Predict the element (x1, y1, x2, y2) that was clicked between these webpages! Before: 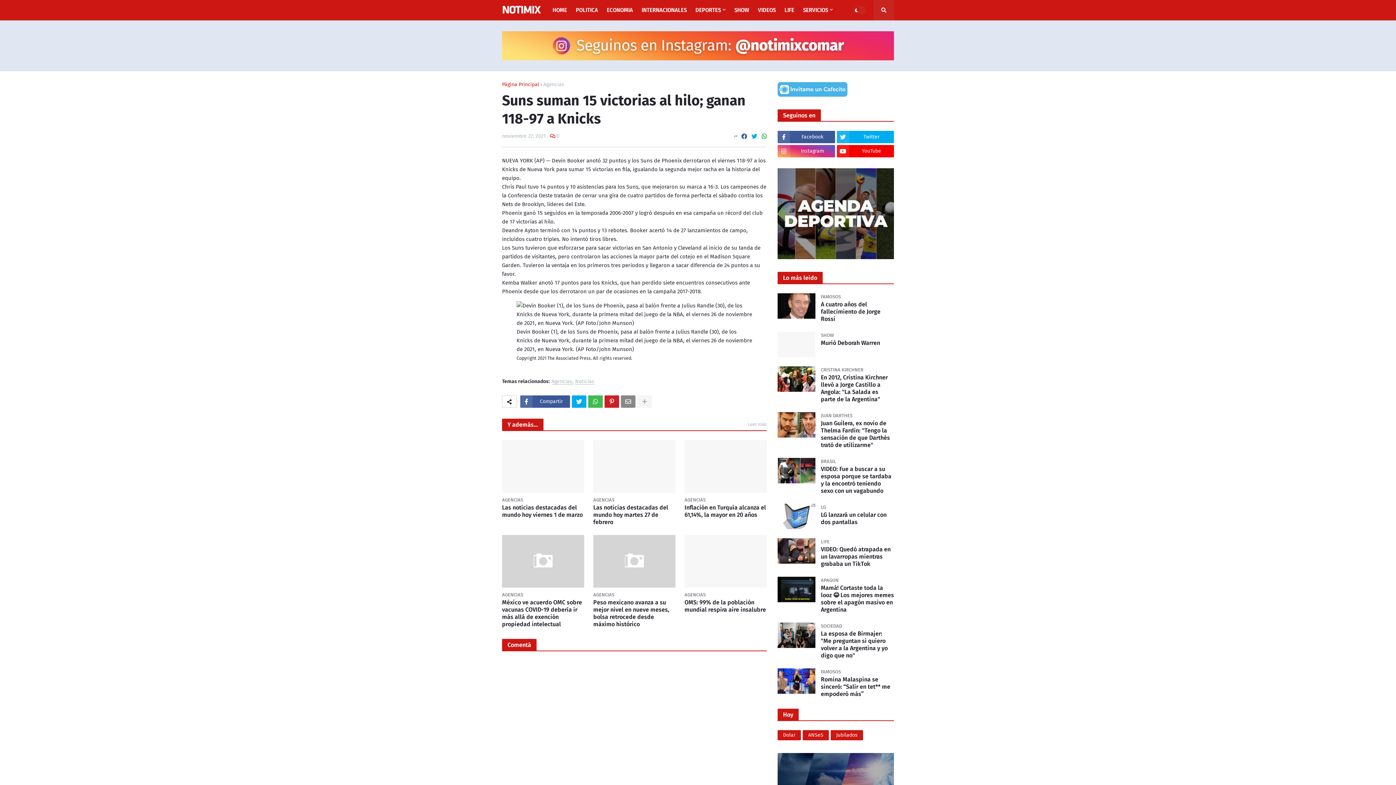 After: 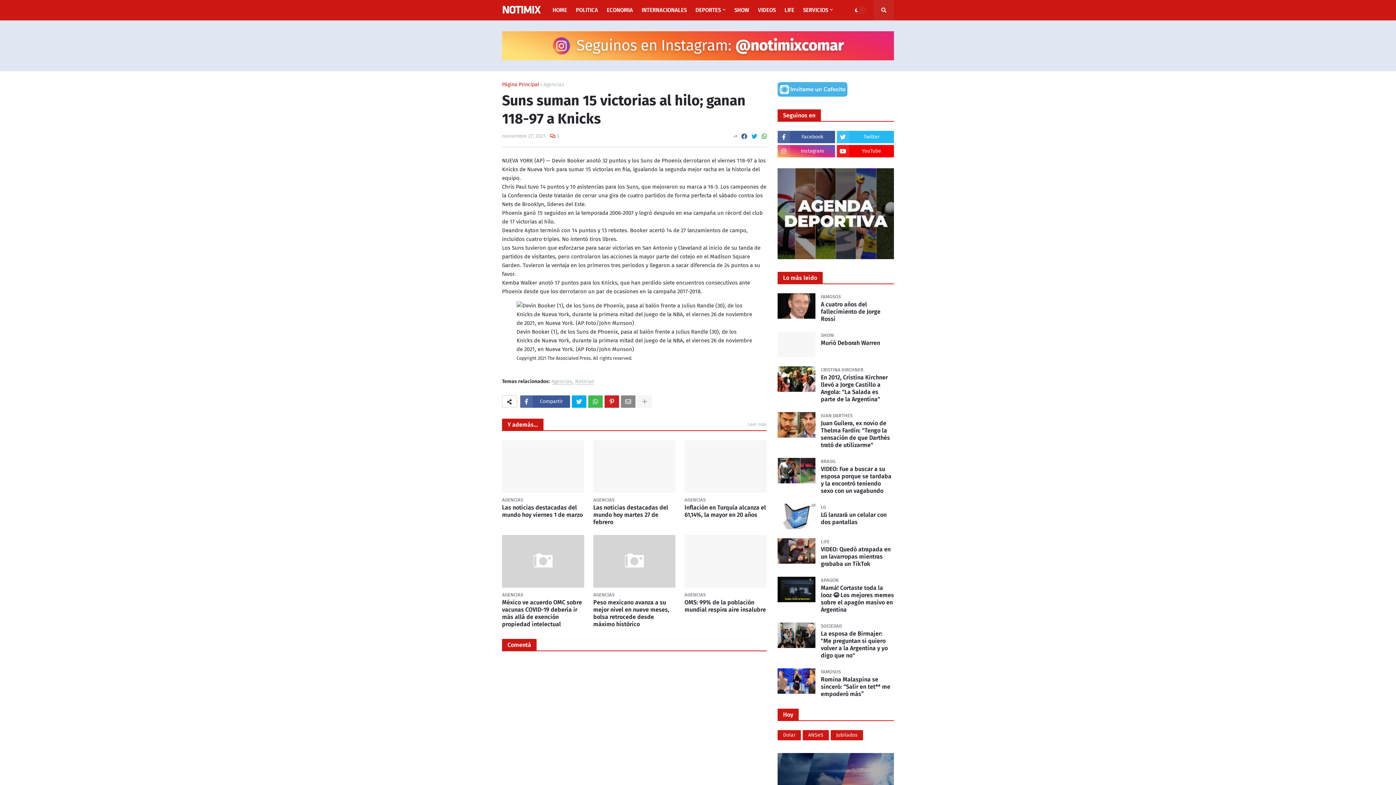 Action: bbox: (836, 130, 894, 143) label: Twitter